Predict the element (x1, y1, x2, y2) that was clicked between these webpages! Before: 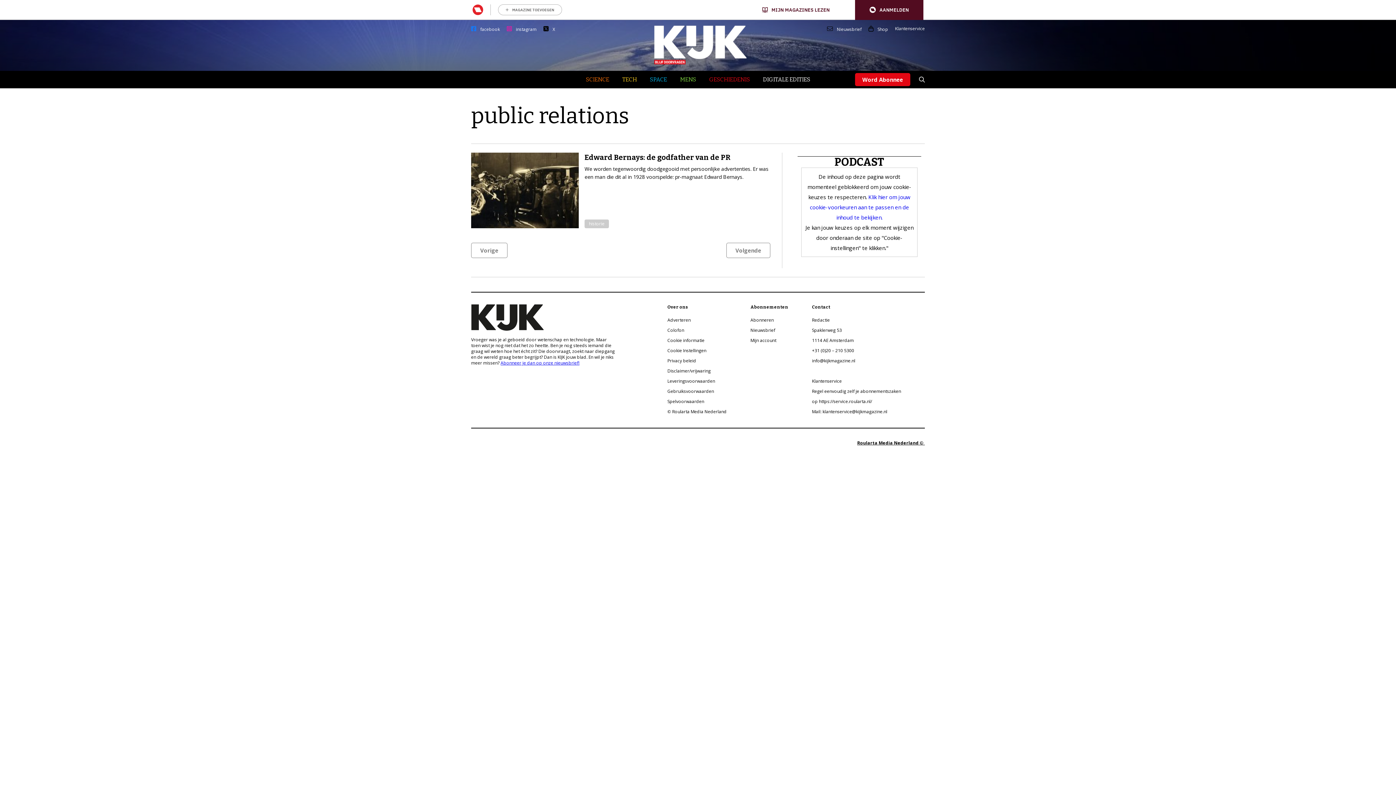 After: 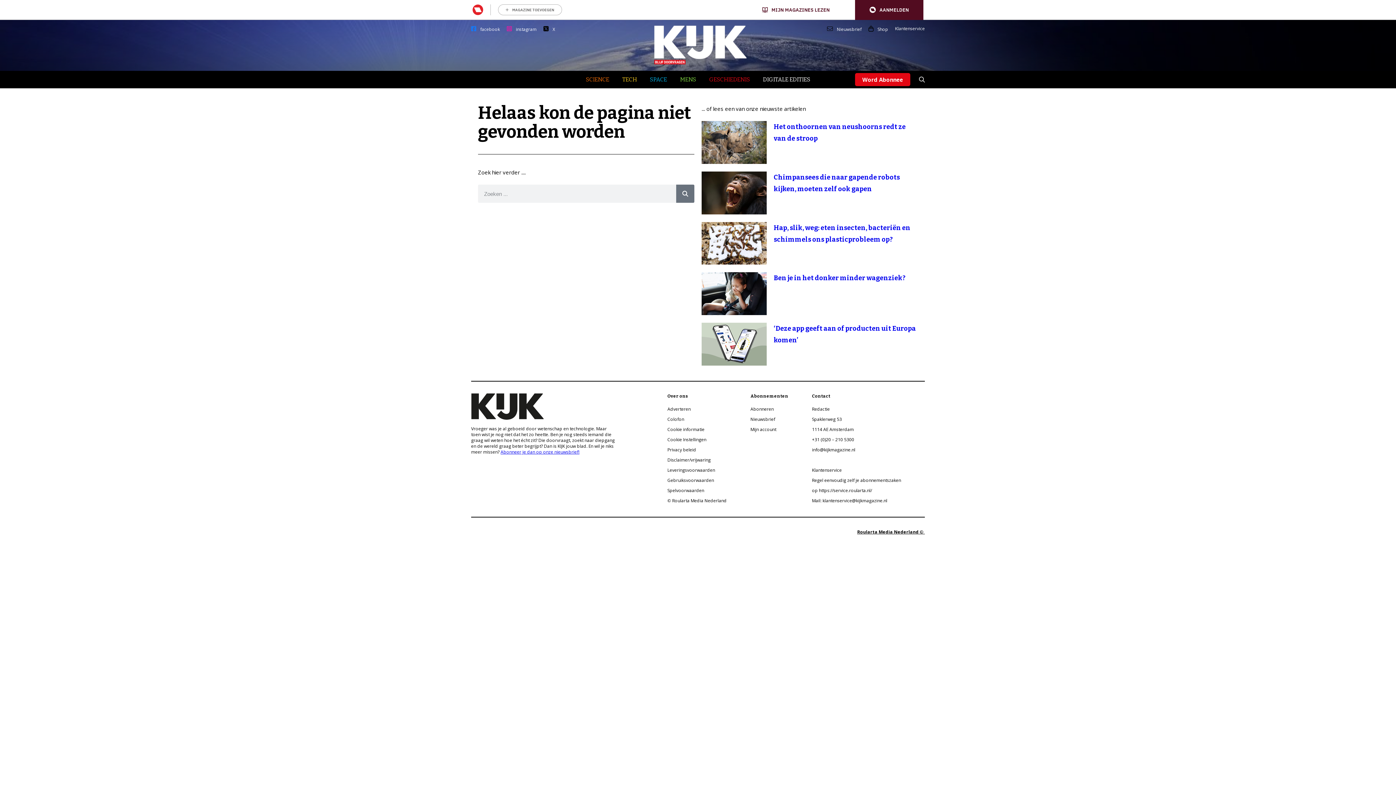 Action: bbox: (812, 337, 854, 343) label: 1114 AE Amsterdam